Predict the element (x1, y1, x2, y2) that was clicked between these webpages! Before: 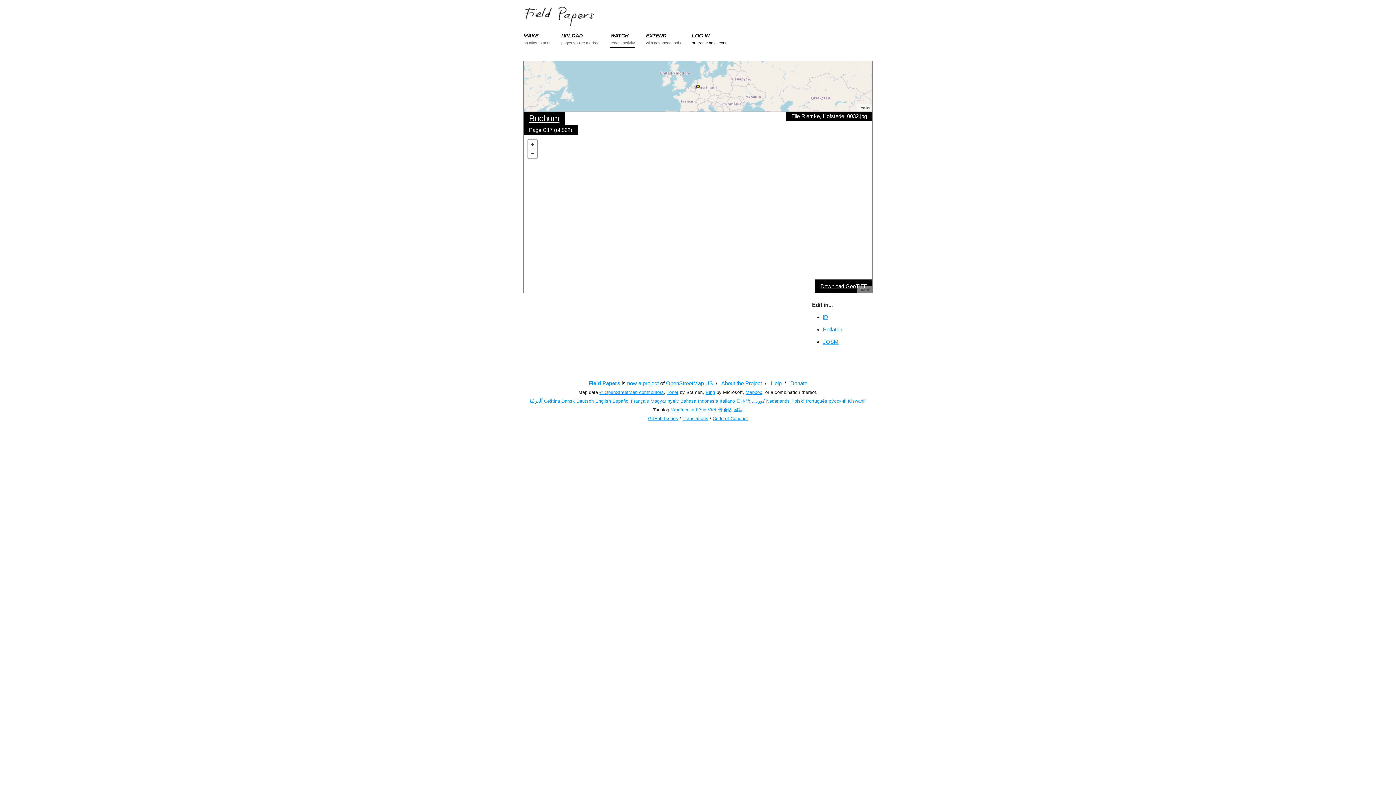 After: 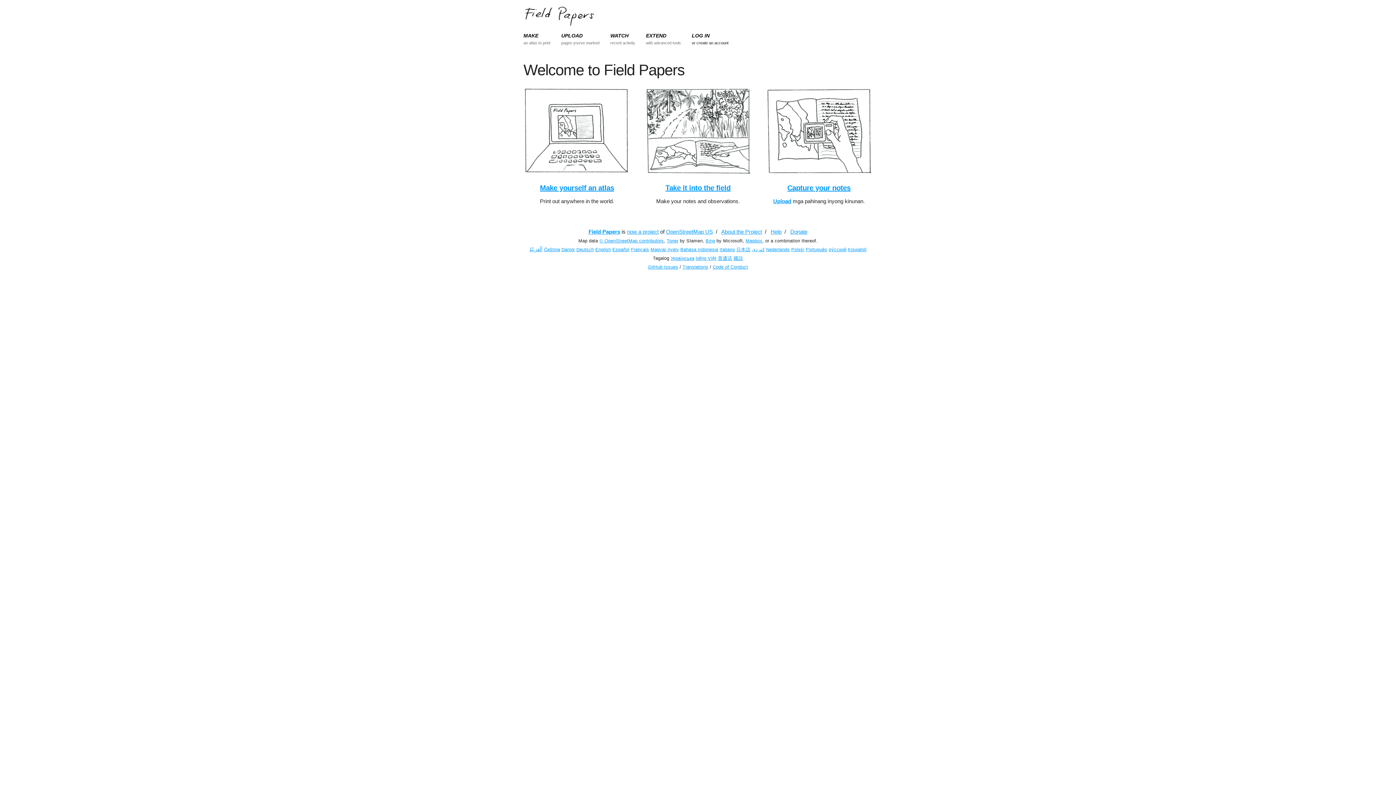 Action: bbox: (523, 20, 596, 26)